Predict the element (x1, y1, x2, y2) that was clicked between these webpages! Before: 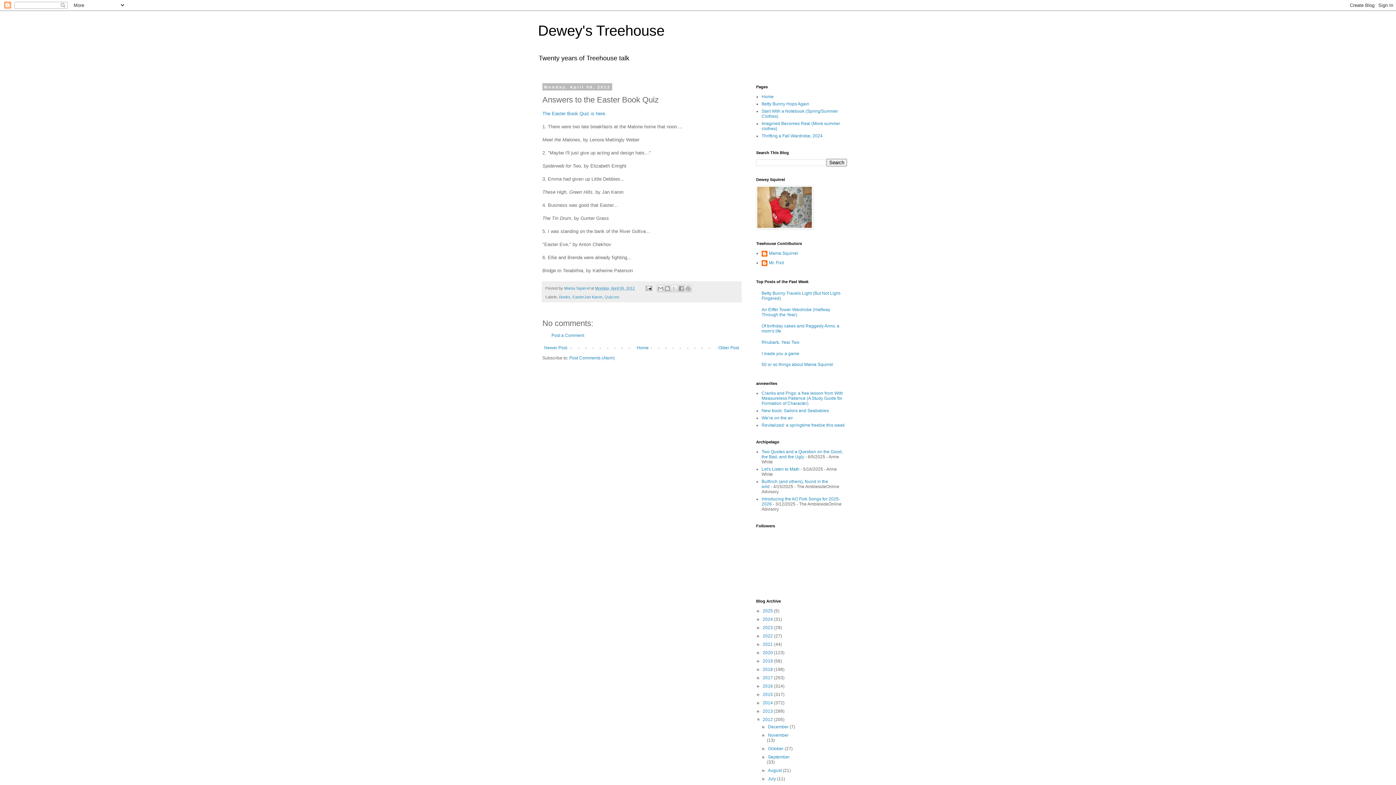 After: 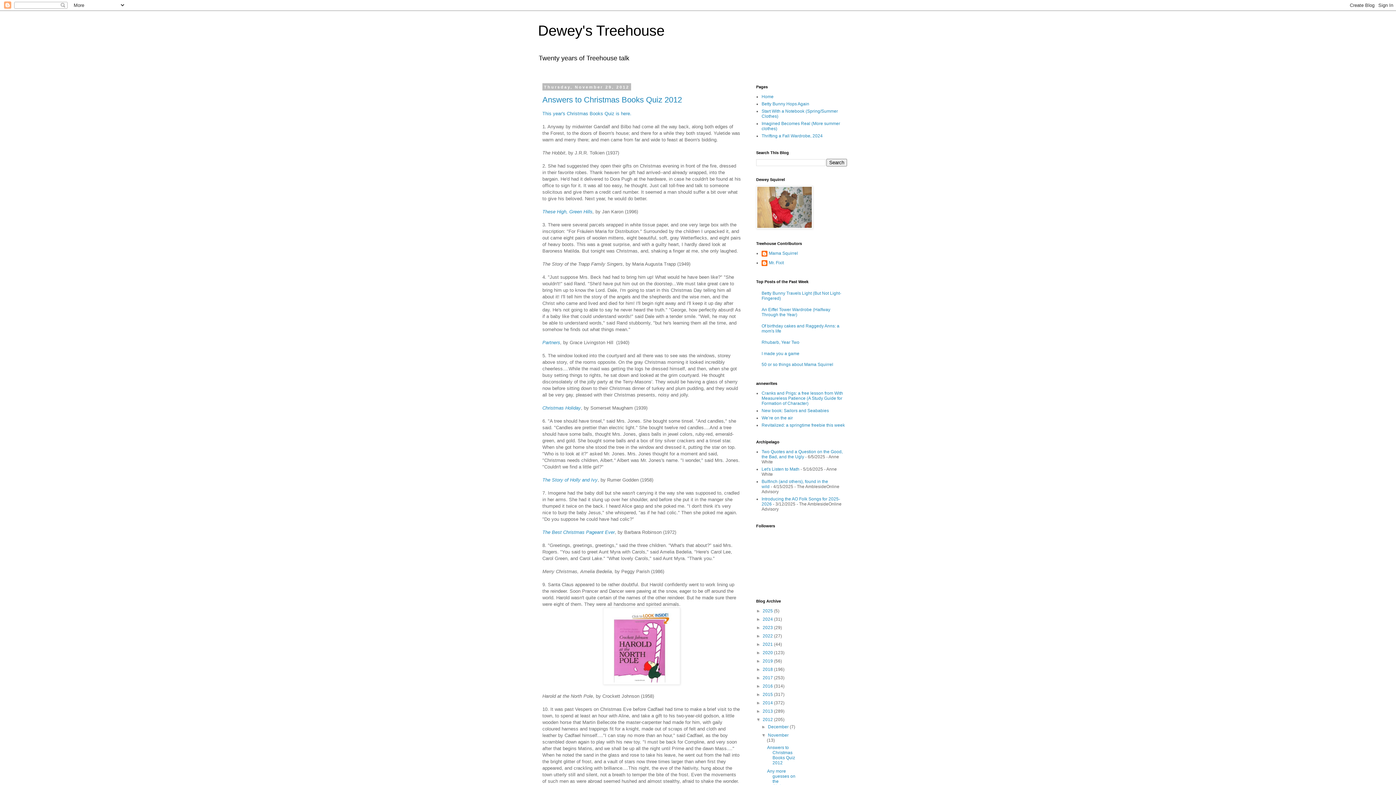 Action: bbox: (768, 732, 788, 738) label: November 